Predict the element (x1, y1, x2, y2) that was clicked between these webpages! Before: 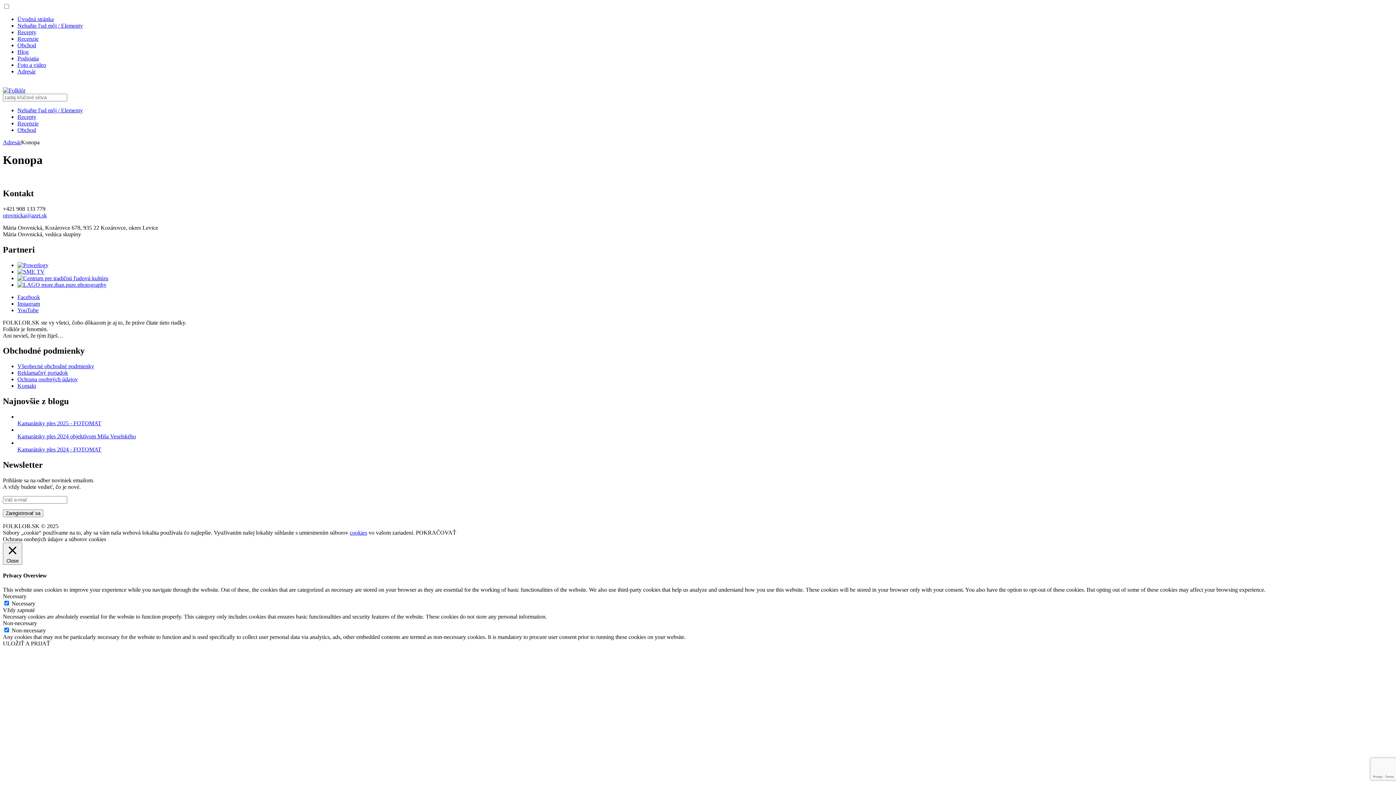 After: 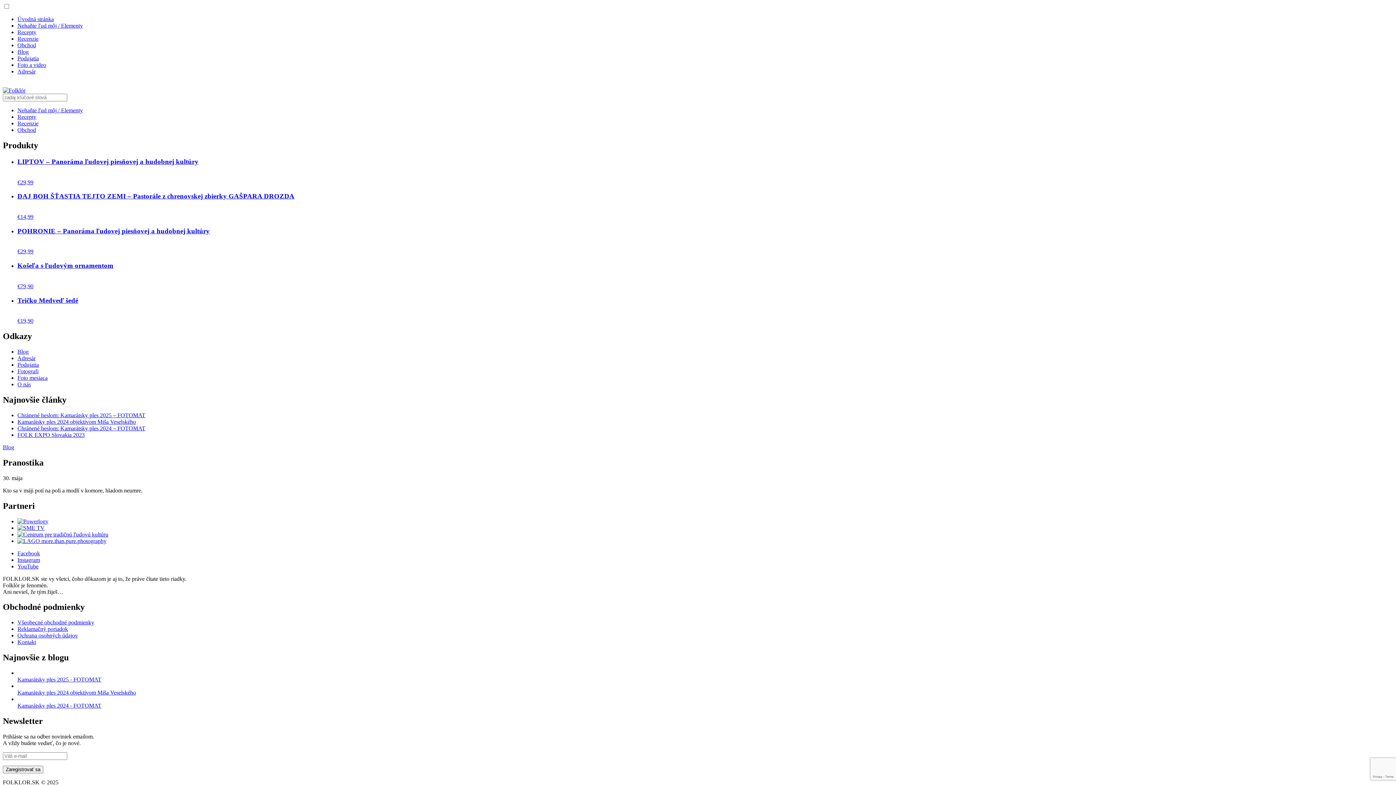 Action: bbox: (2, 87, 1393, 93) label: Homepage